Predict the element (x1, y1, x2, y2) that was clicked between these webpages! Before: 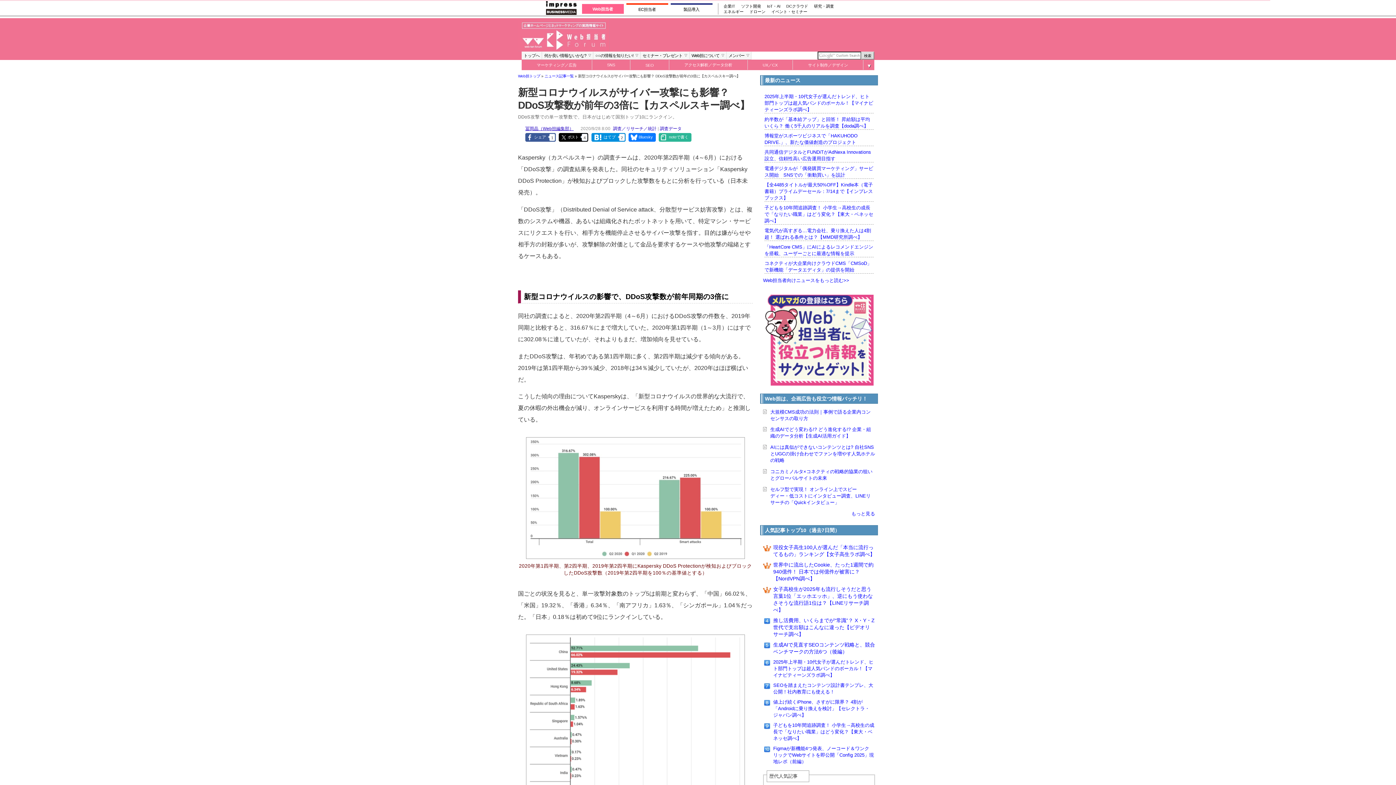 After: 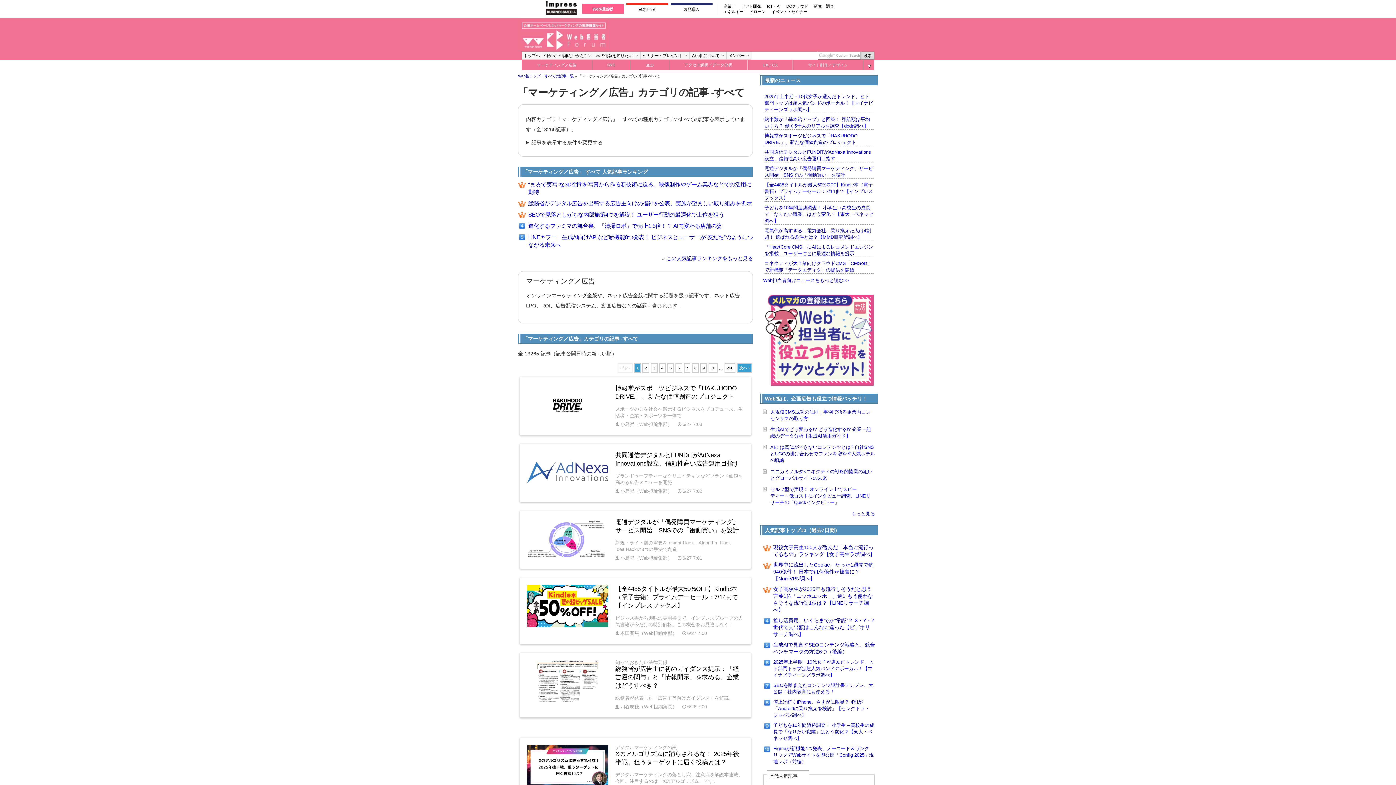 Action: label: マーケティング／広告 bbox: (522, 49, 591, 81)